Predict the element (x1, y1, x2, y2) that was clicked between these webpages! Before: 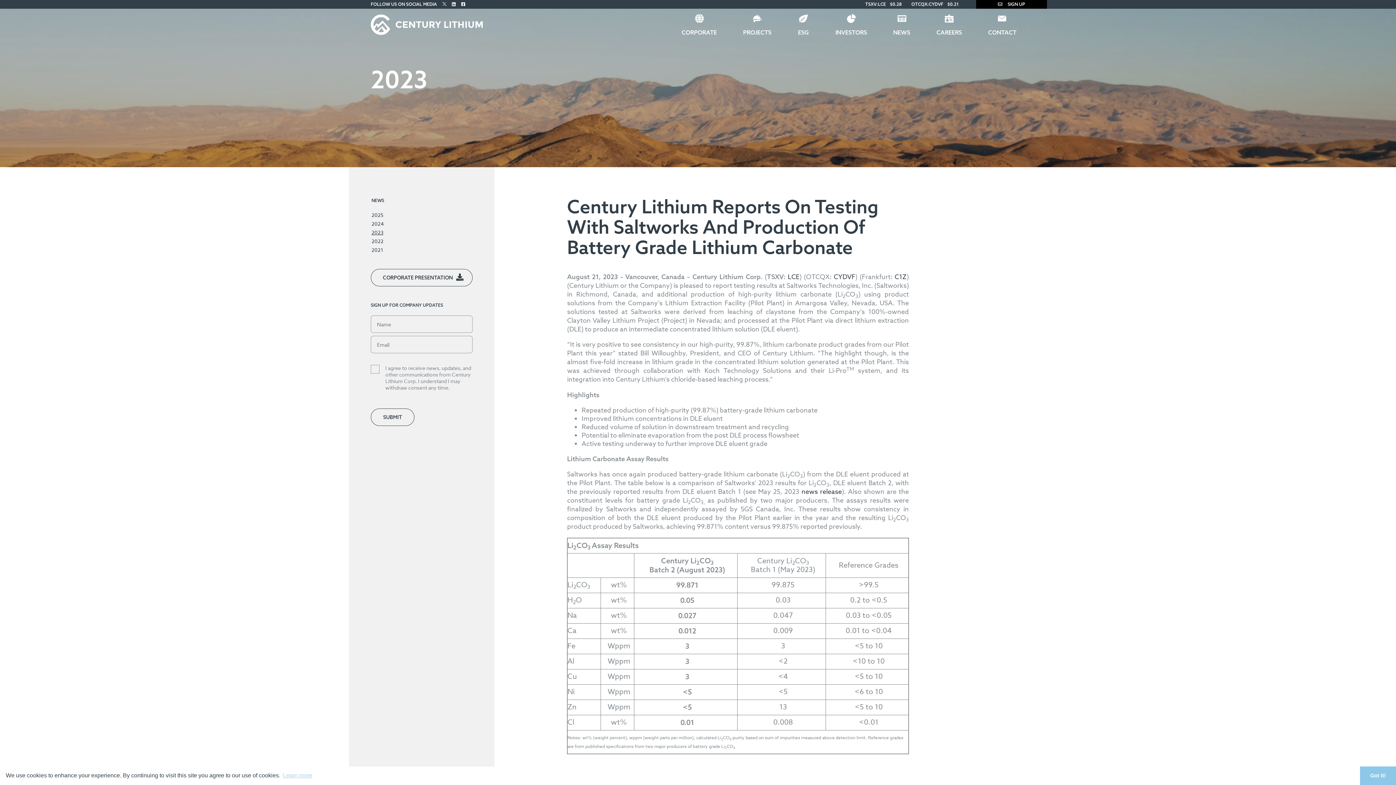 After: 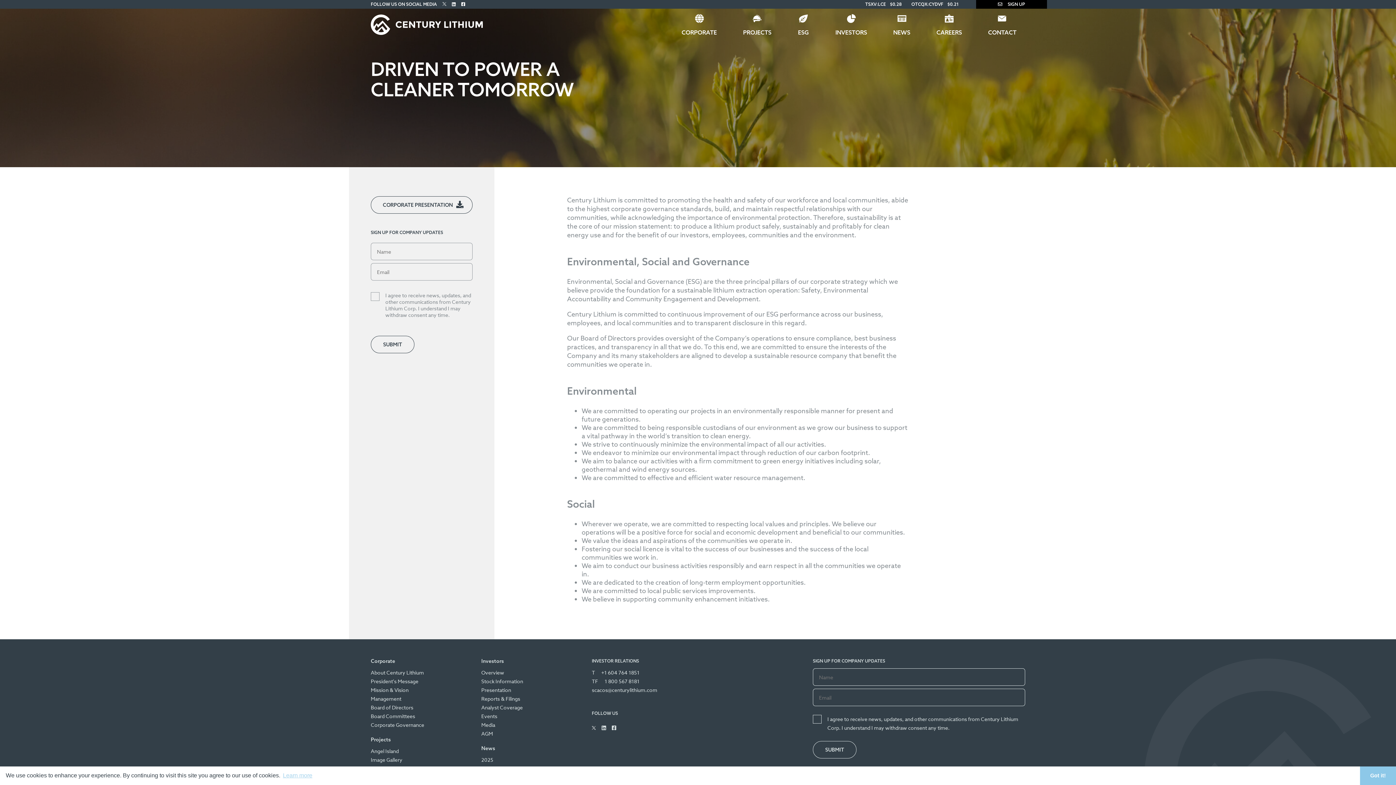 Action: label: ESG bbox: (789, 8, 818, 40)